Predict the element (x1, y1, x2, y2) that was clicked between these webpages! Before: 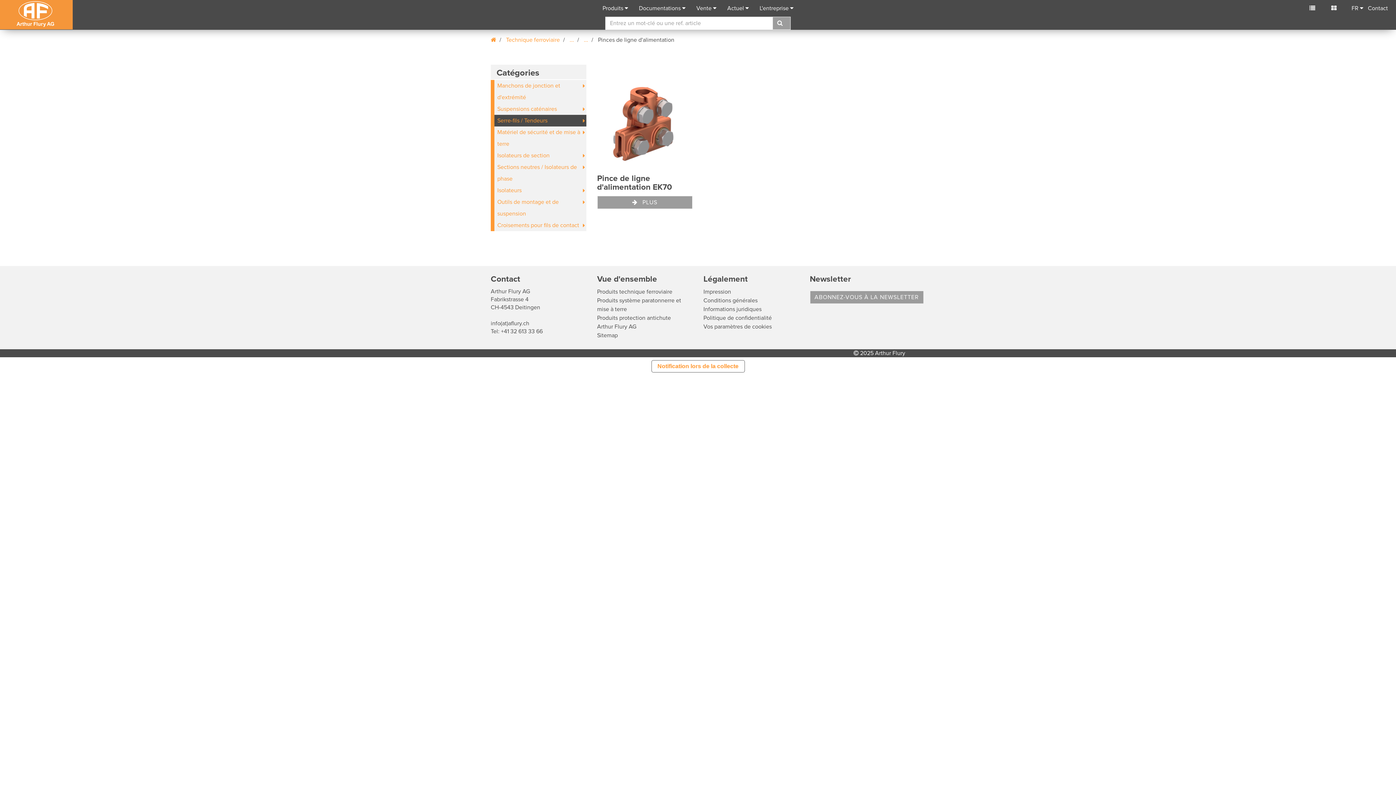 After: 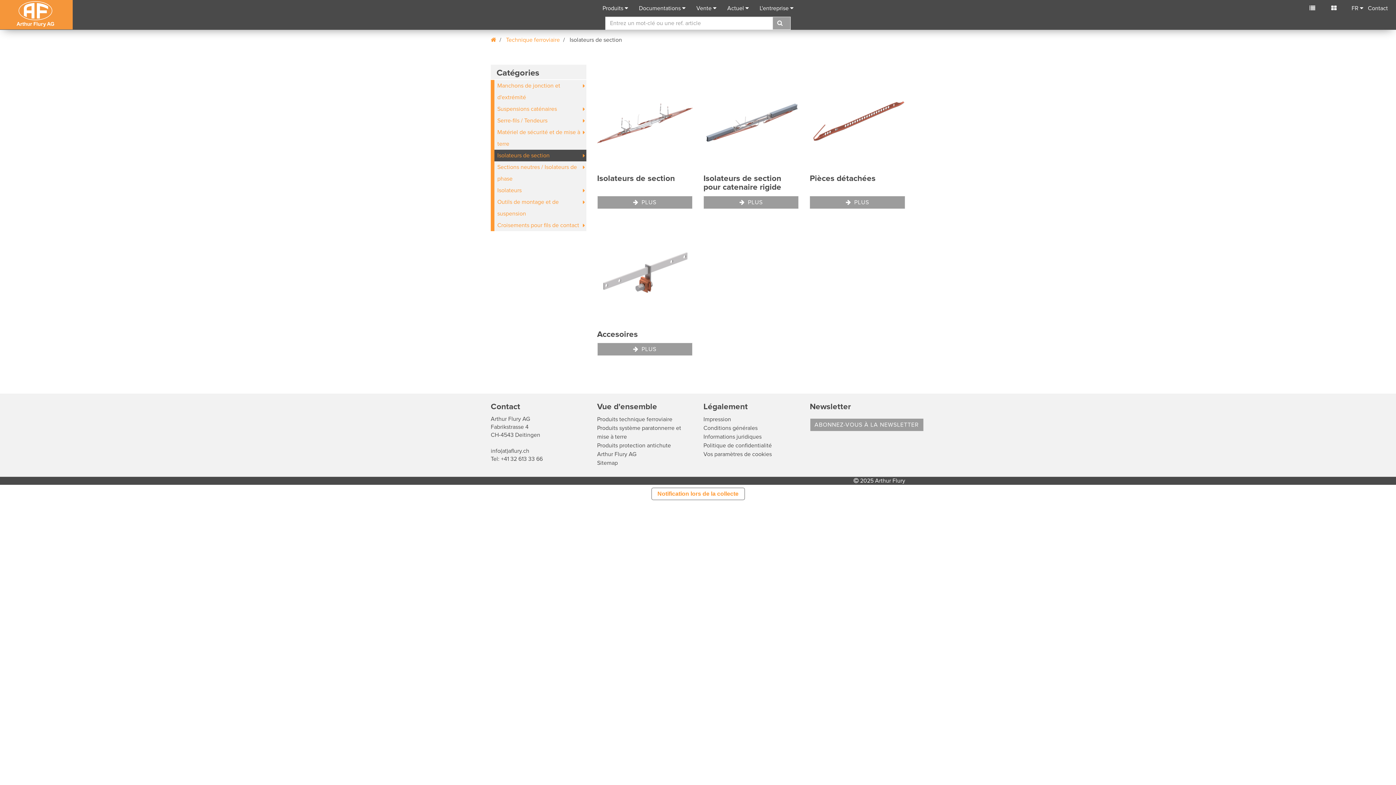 Action: label: Isolateurs de section bbox: (497, 149, 584, 161)